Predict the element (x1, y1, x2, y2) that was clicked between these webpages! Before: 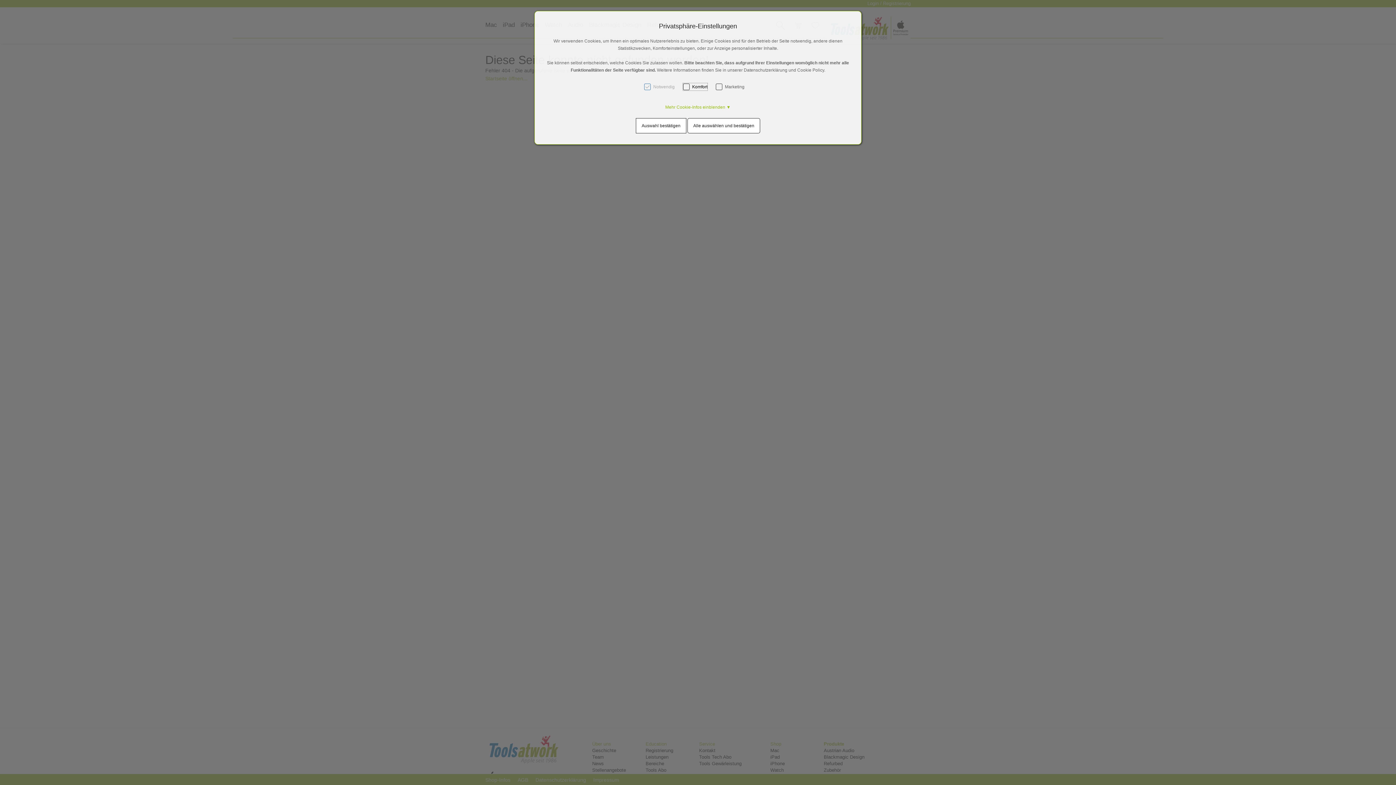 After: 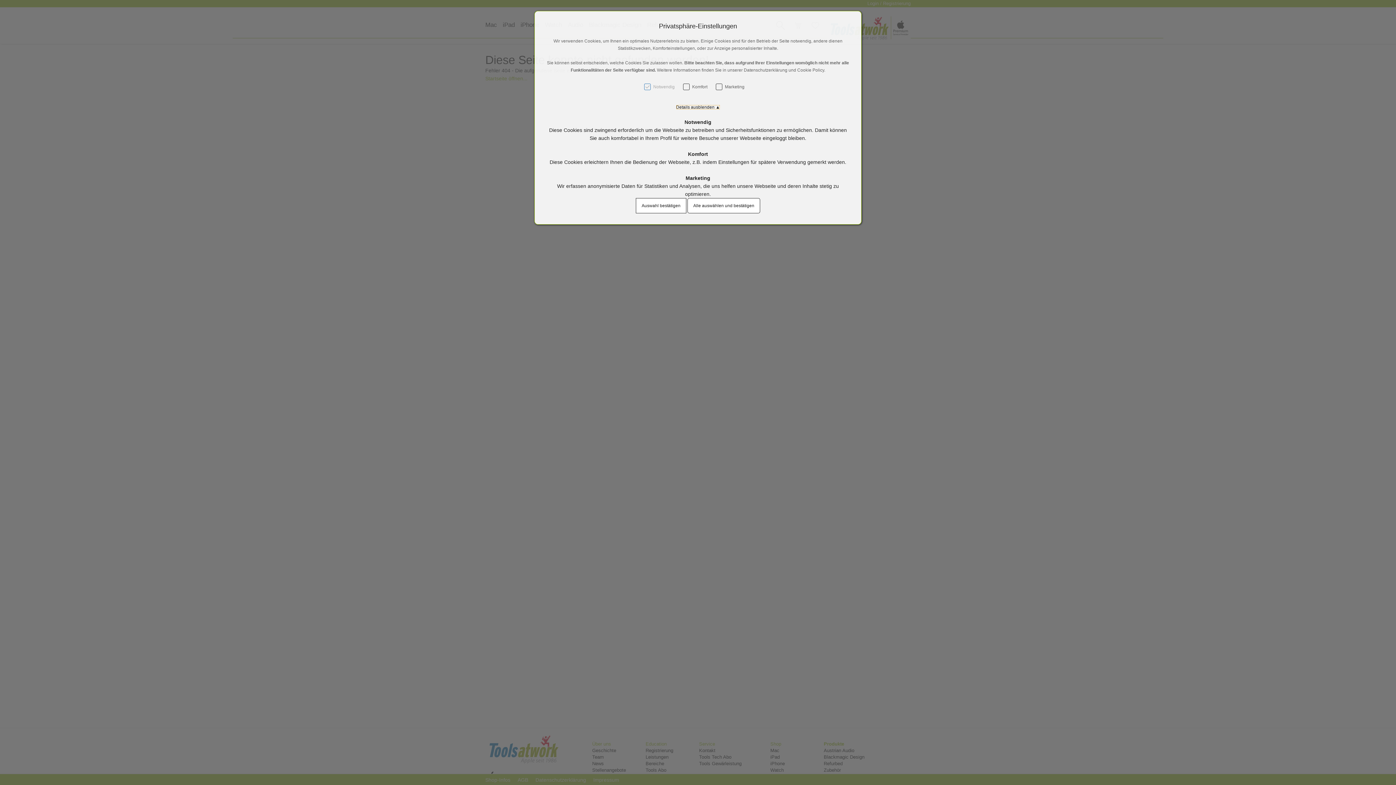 Action: bbox: (665, 104, 730, 109) label: Mehr Cookie-Infos einblenden ▼